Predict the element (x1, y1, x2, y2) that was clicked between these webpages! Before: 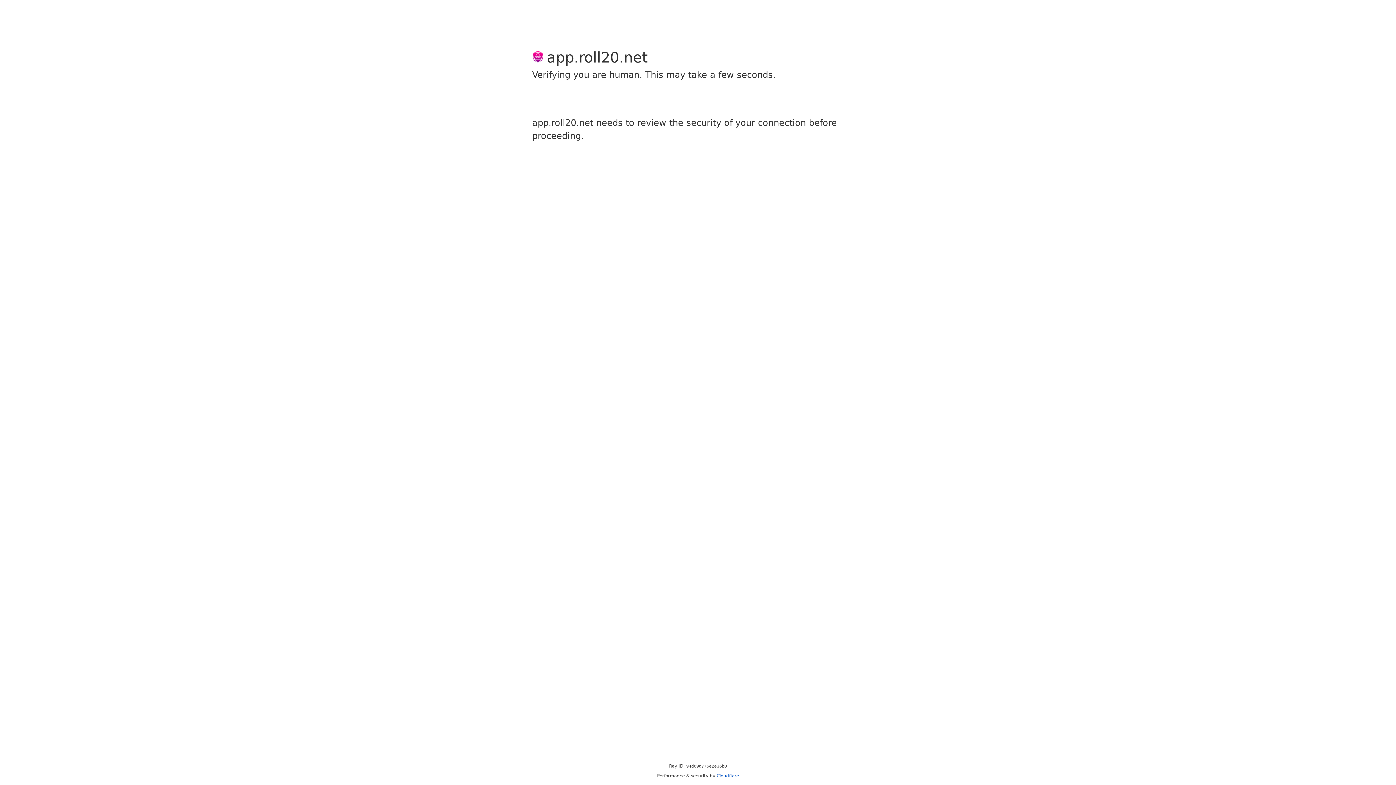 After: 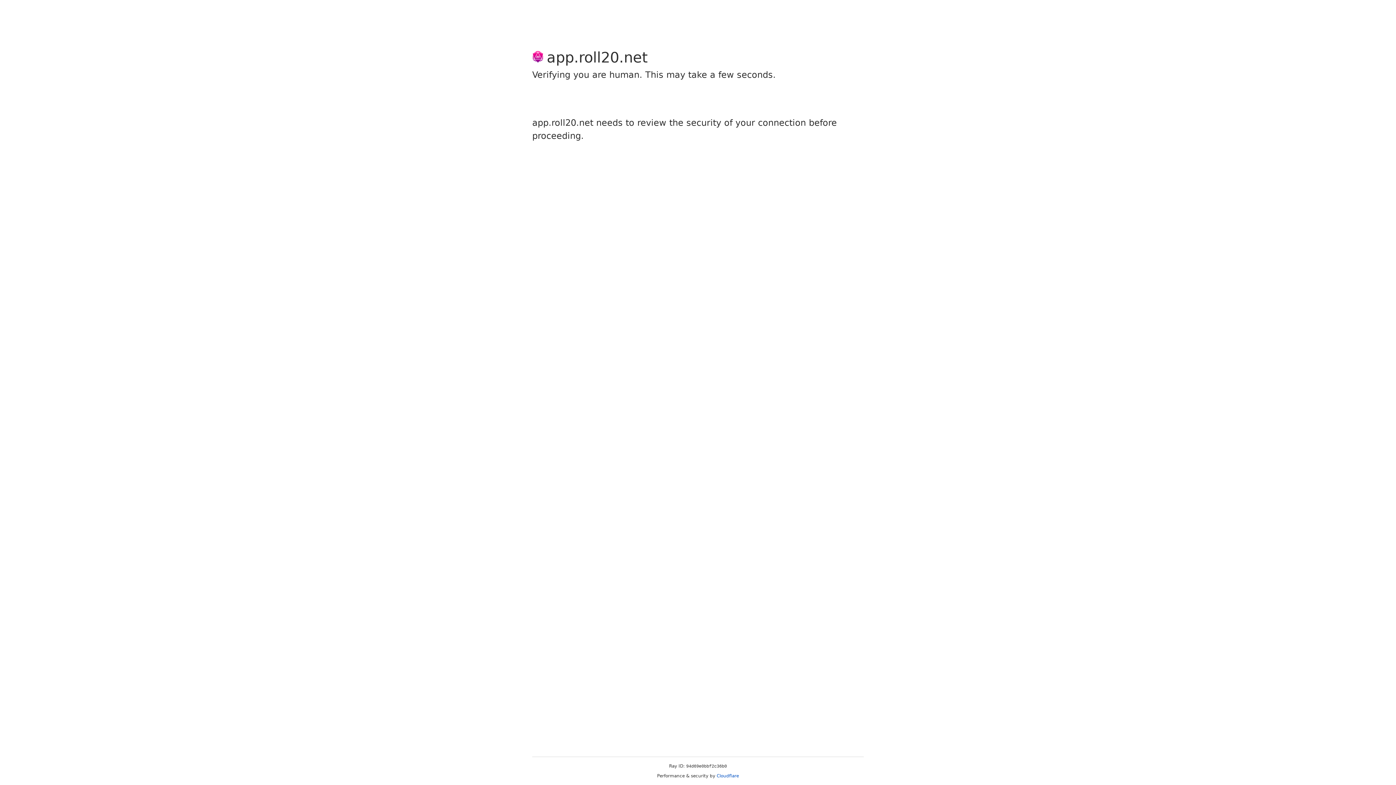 Action: bbox: (716, 773, 739, 778) label: Cloudflare